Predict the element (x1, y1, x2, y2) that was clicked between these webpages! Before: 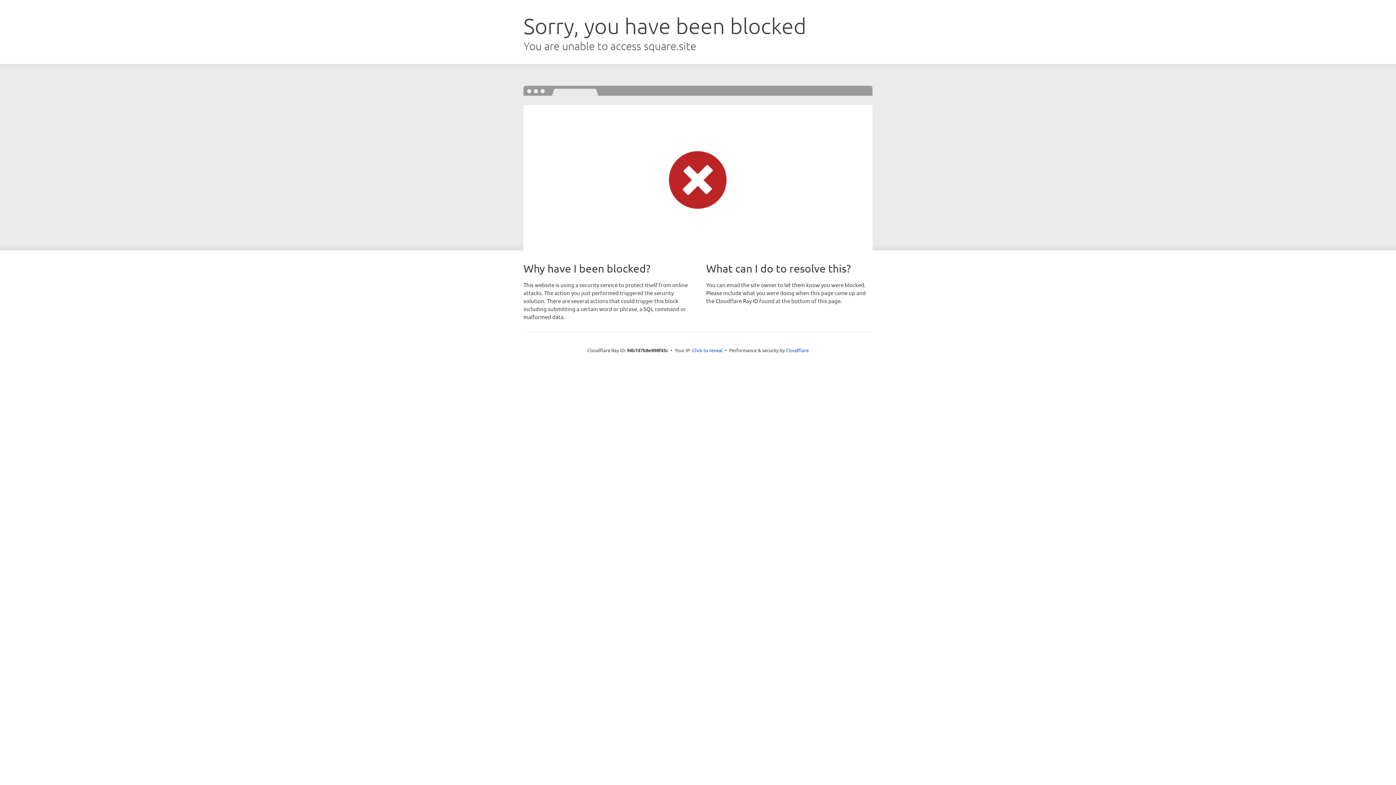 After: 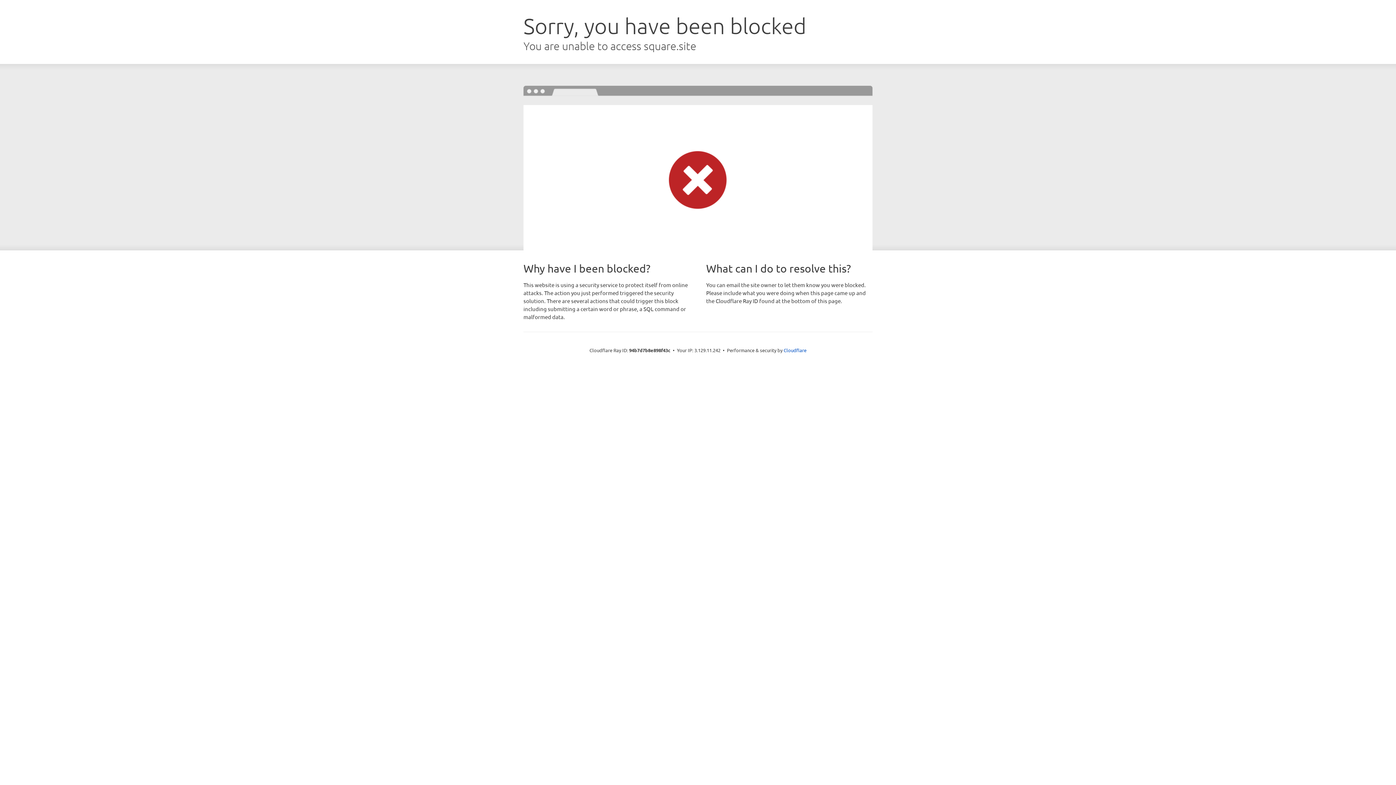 Action: label: Click to reveal bbox: (692, 346, 722, 353)